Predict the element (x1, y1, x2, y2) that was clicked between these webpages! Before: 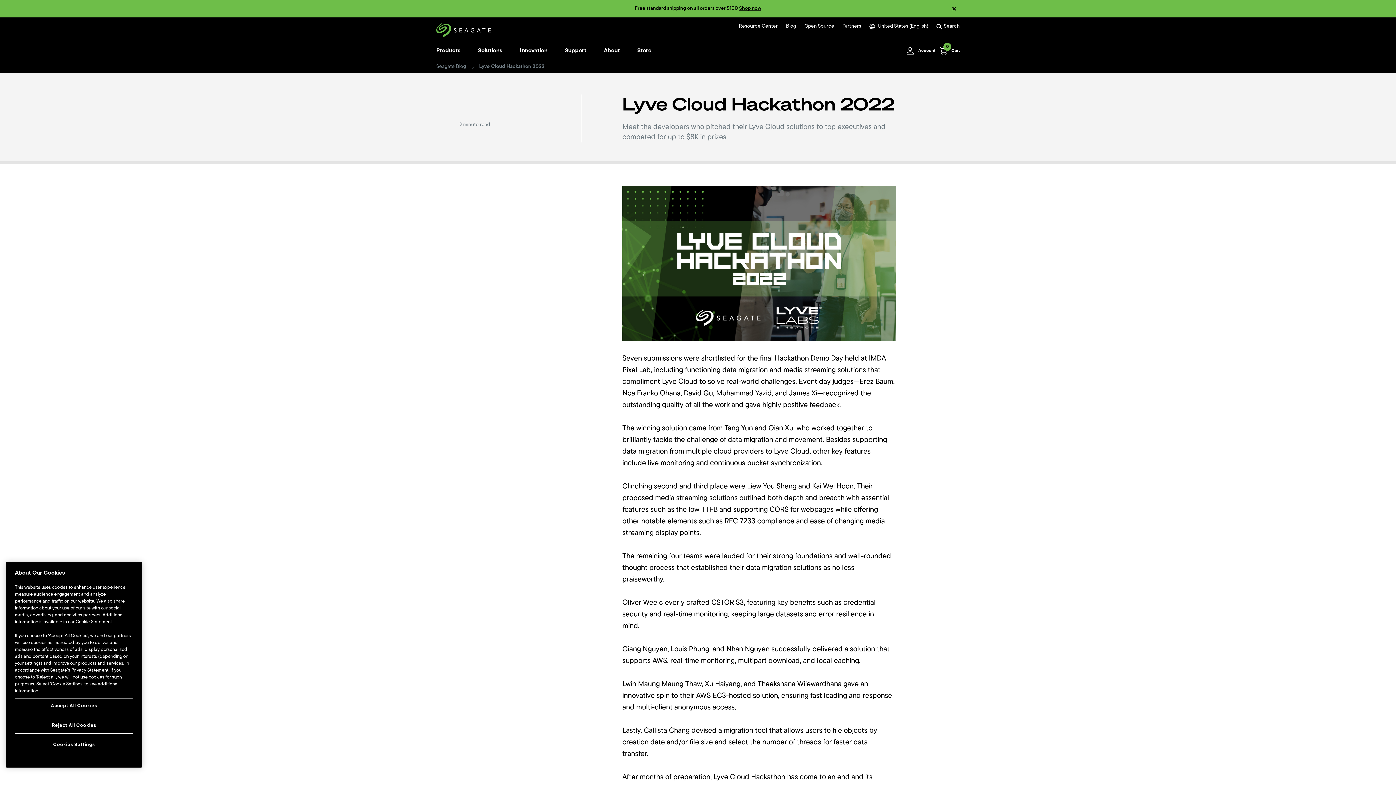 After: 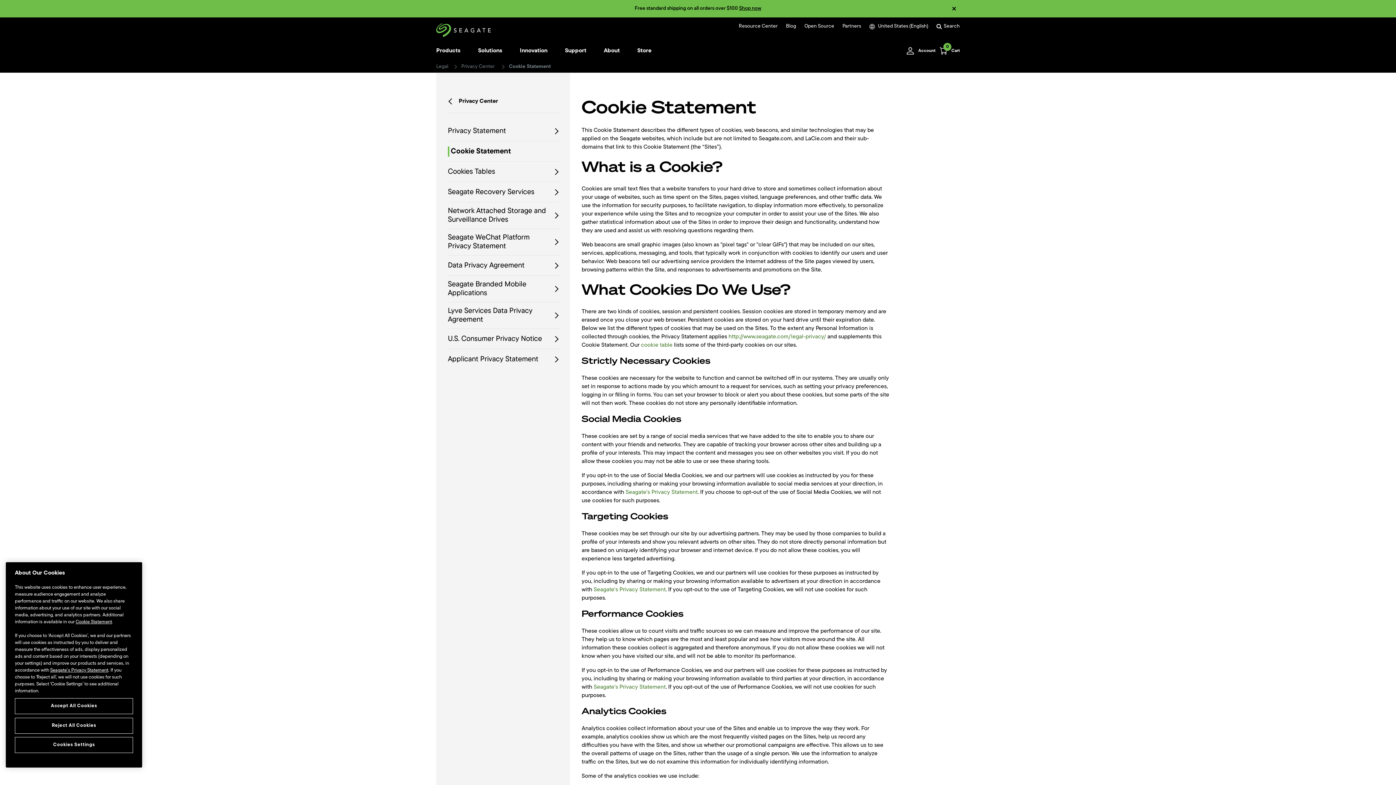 Action: bbox: (75, 620, 112, 624) label: Cookie Statement